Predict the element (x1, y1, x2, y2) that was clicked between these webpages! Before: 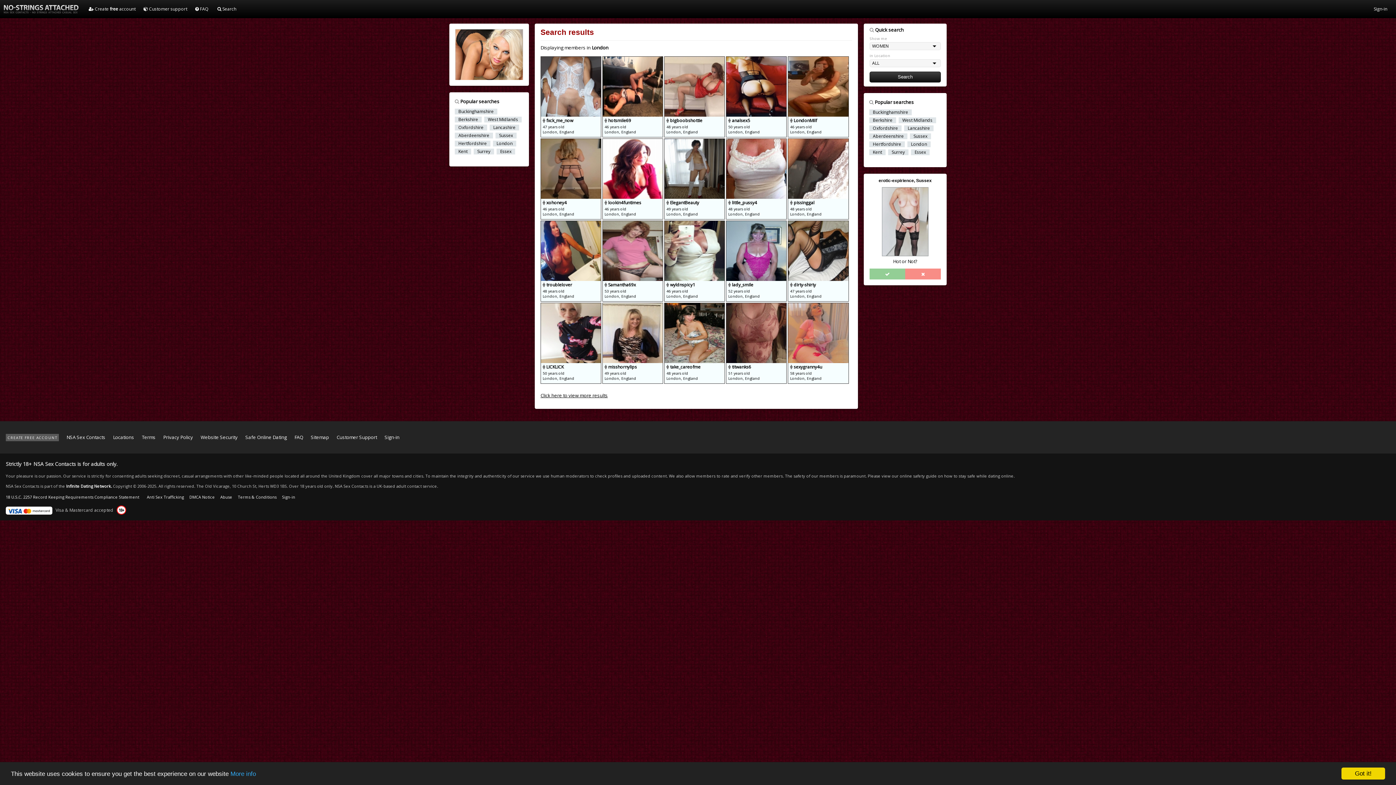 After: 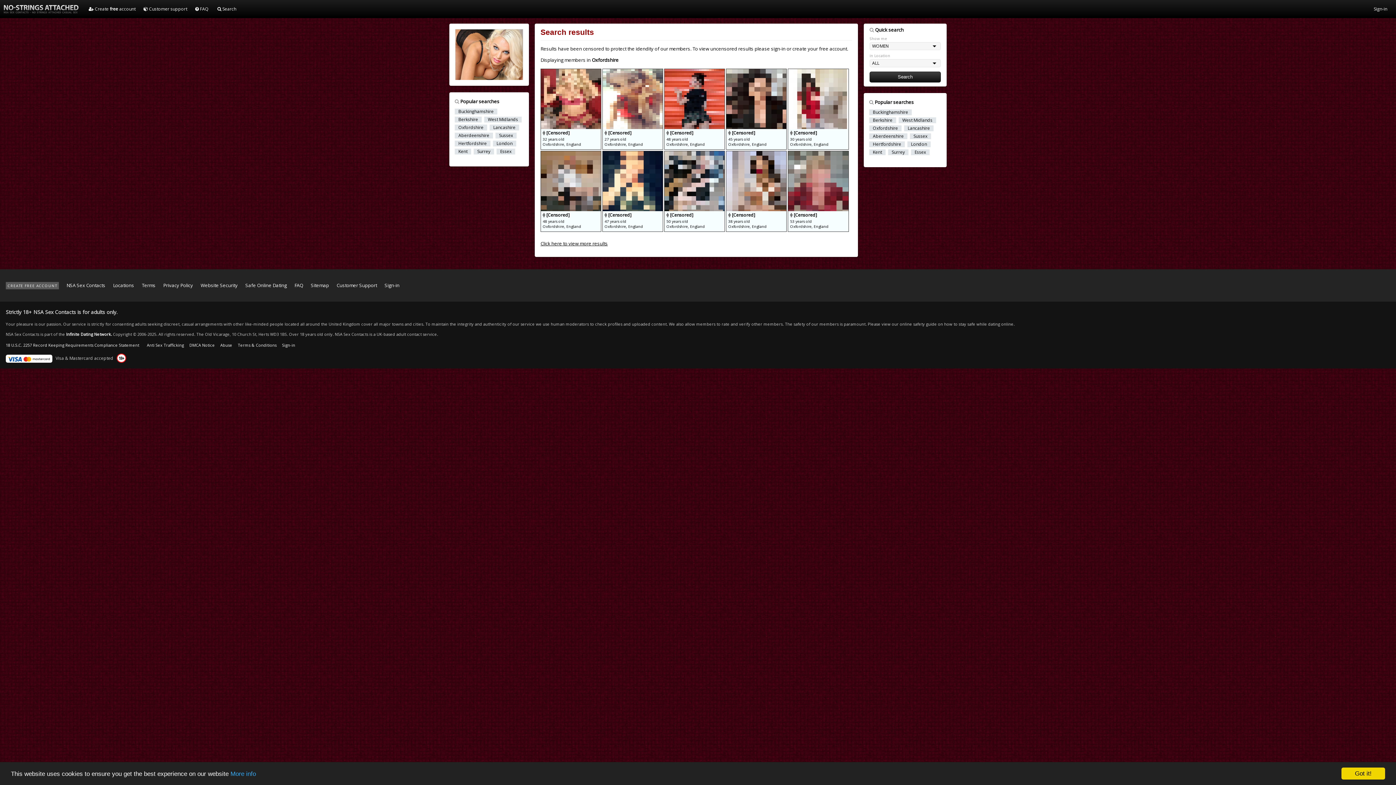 Action: bbox: (869, 125, 901, 131) label: Oxfordshire